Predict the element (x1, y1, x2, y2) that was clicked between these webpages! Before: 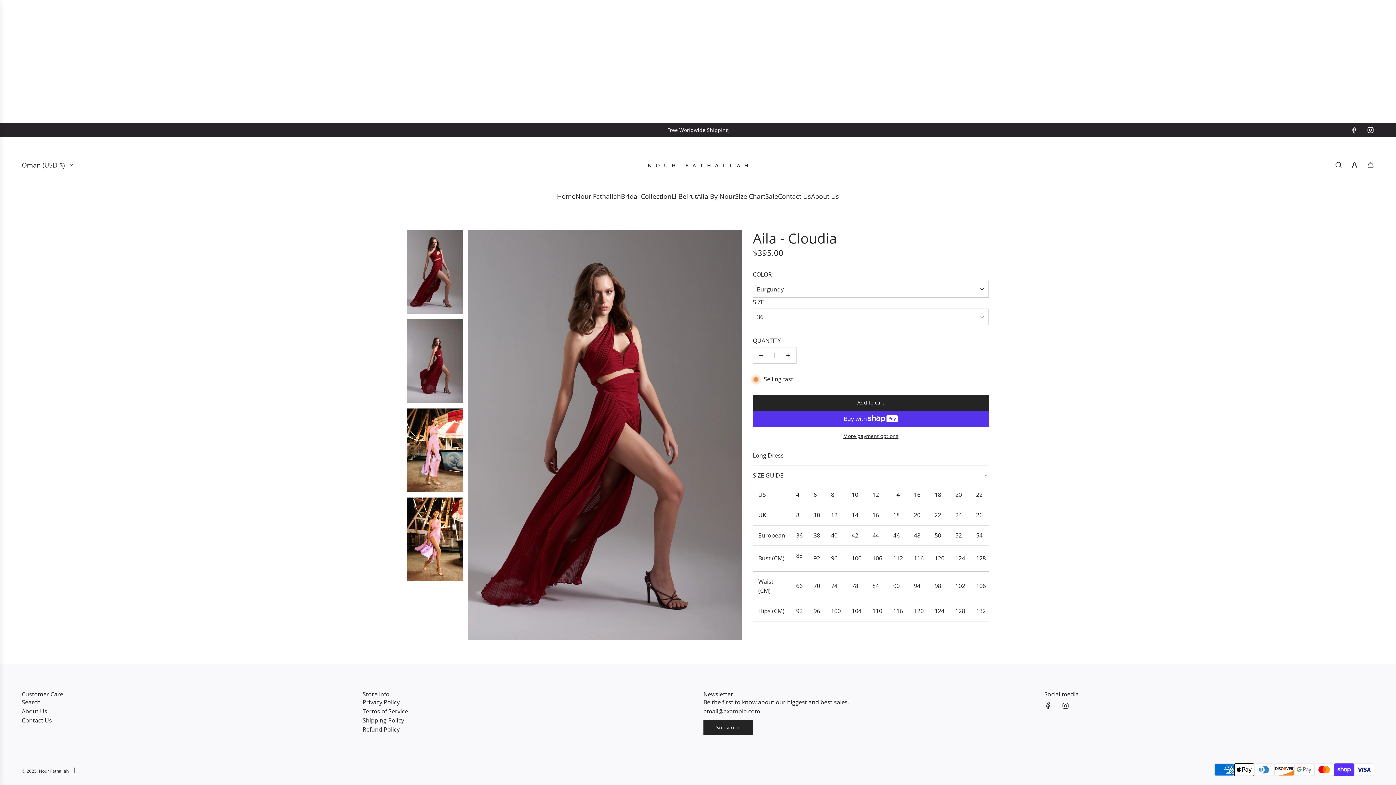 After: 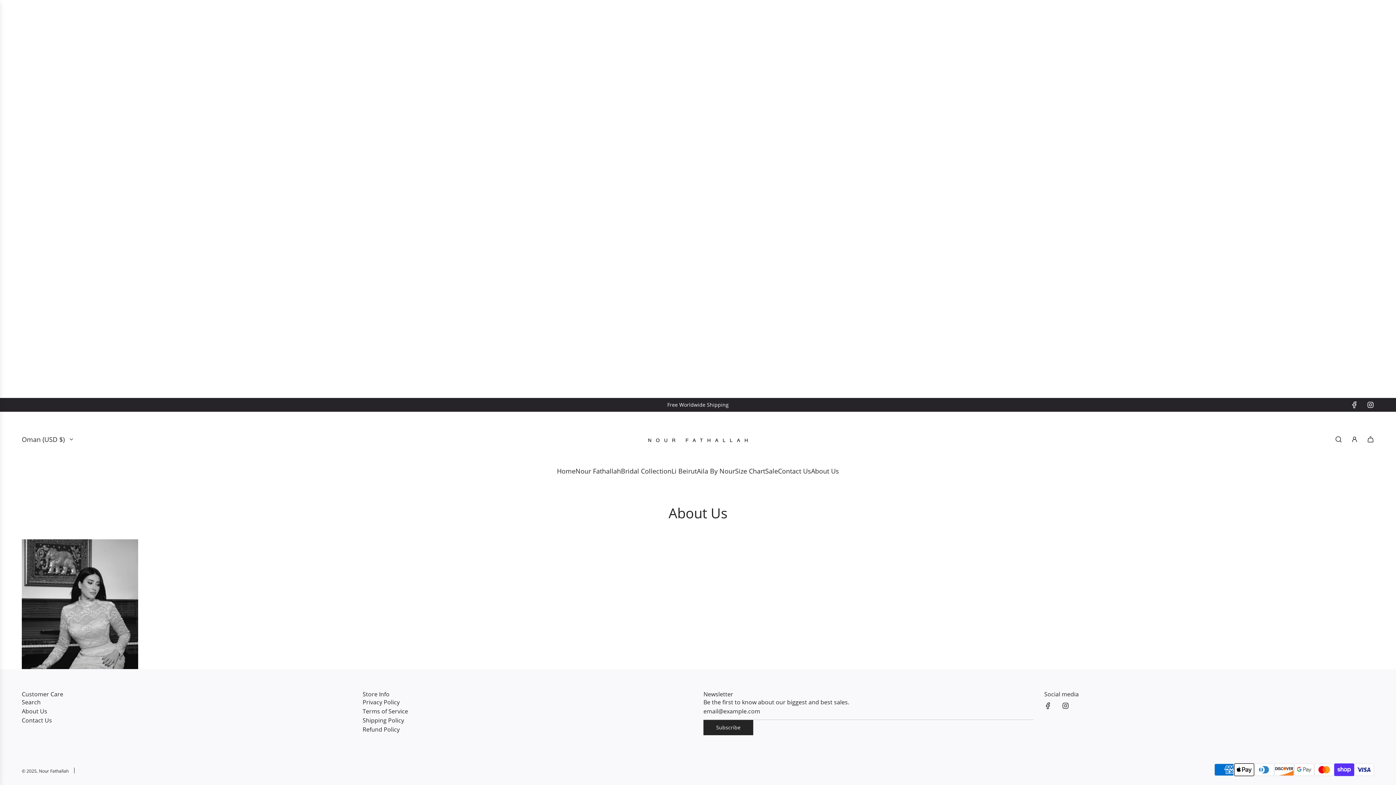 Action: bbox: (21, 707, 47, 715) label: About Us